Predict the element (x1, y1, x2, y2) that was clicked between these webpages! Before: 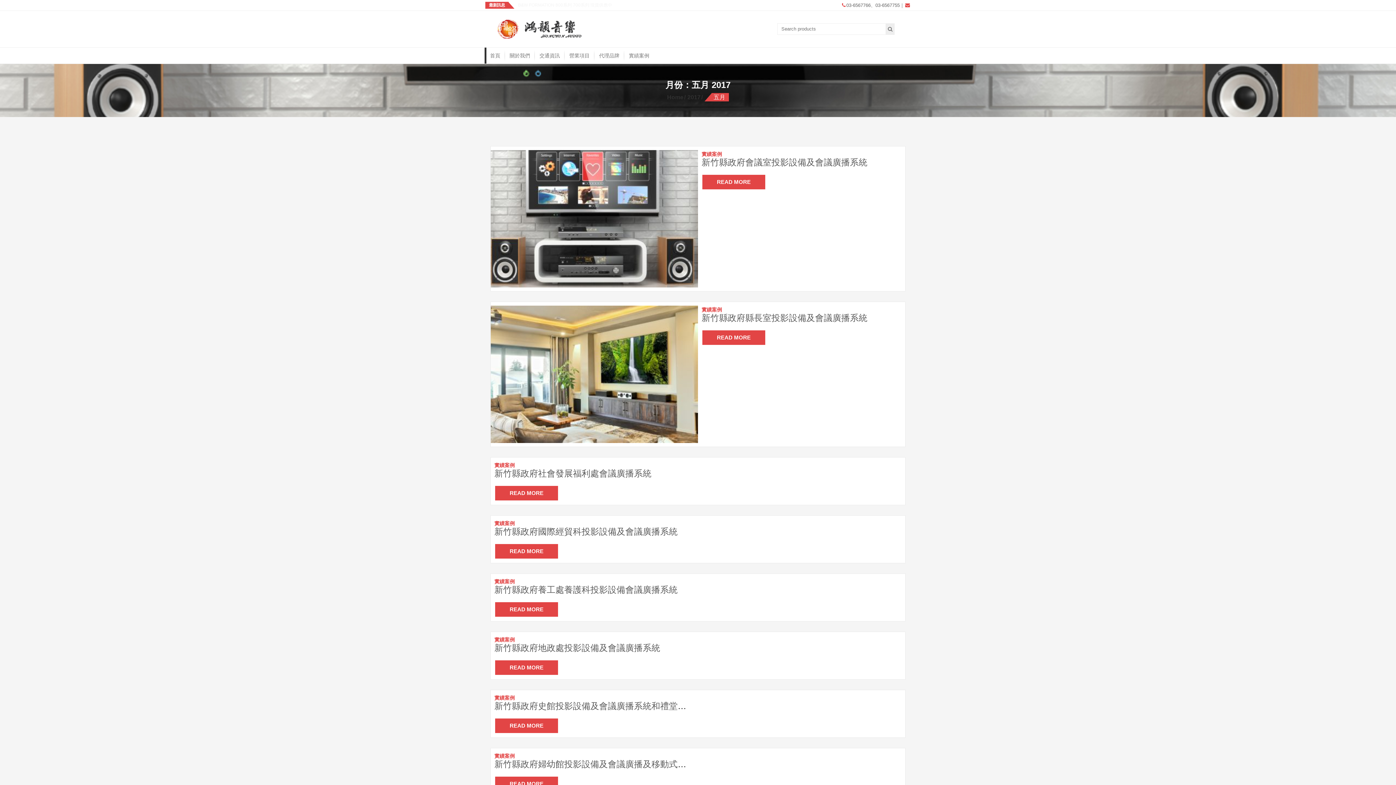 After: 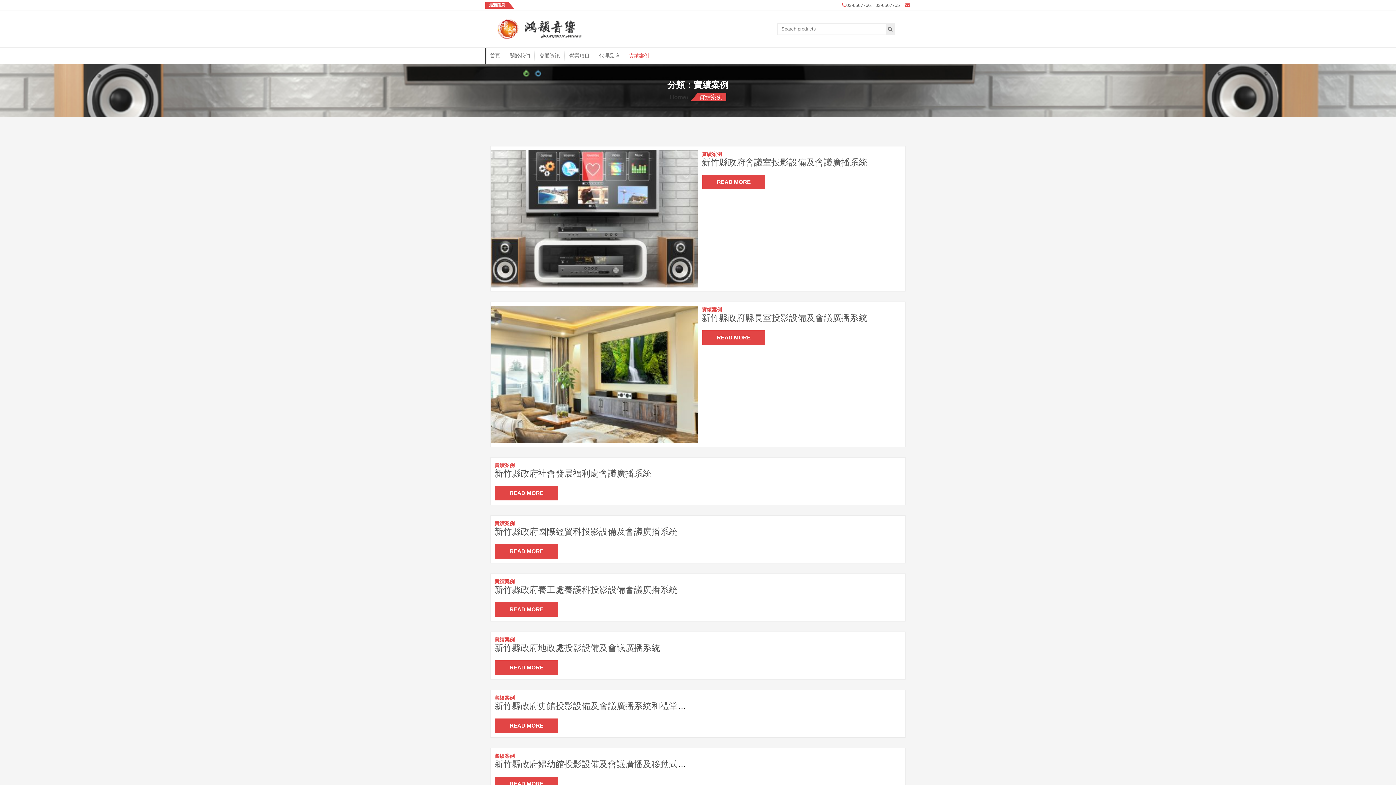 Action: label: 實績案例 bbox: (624, 47, 654, 63)